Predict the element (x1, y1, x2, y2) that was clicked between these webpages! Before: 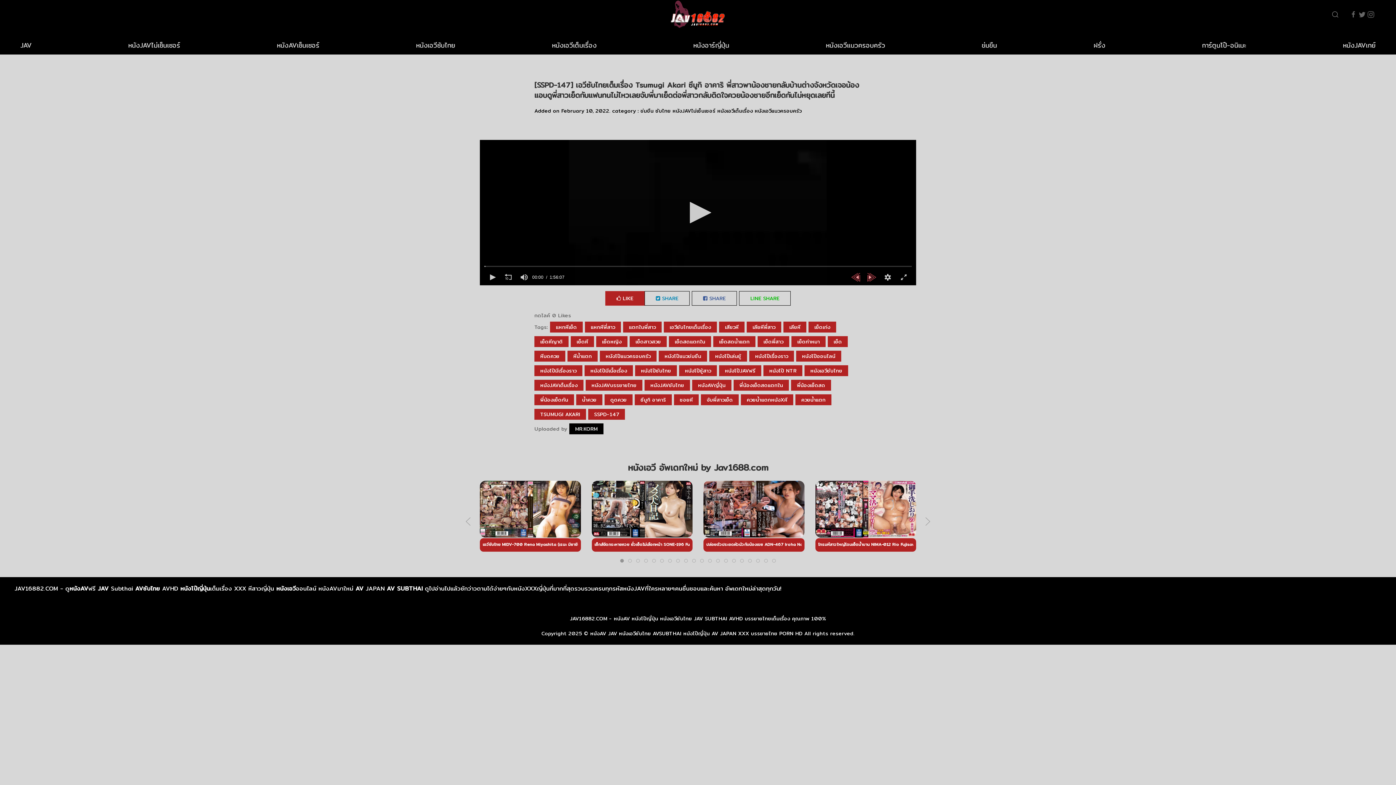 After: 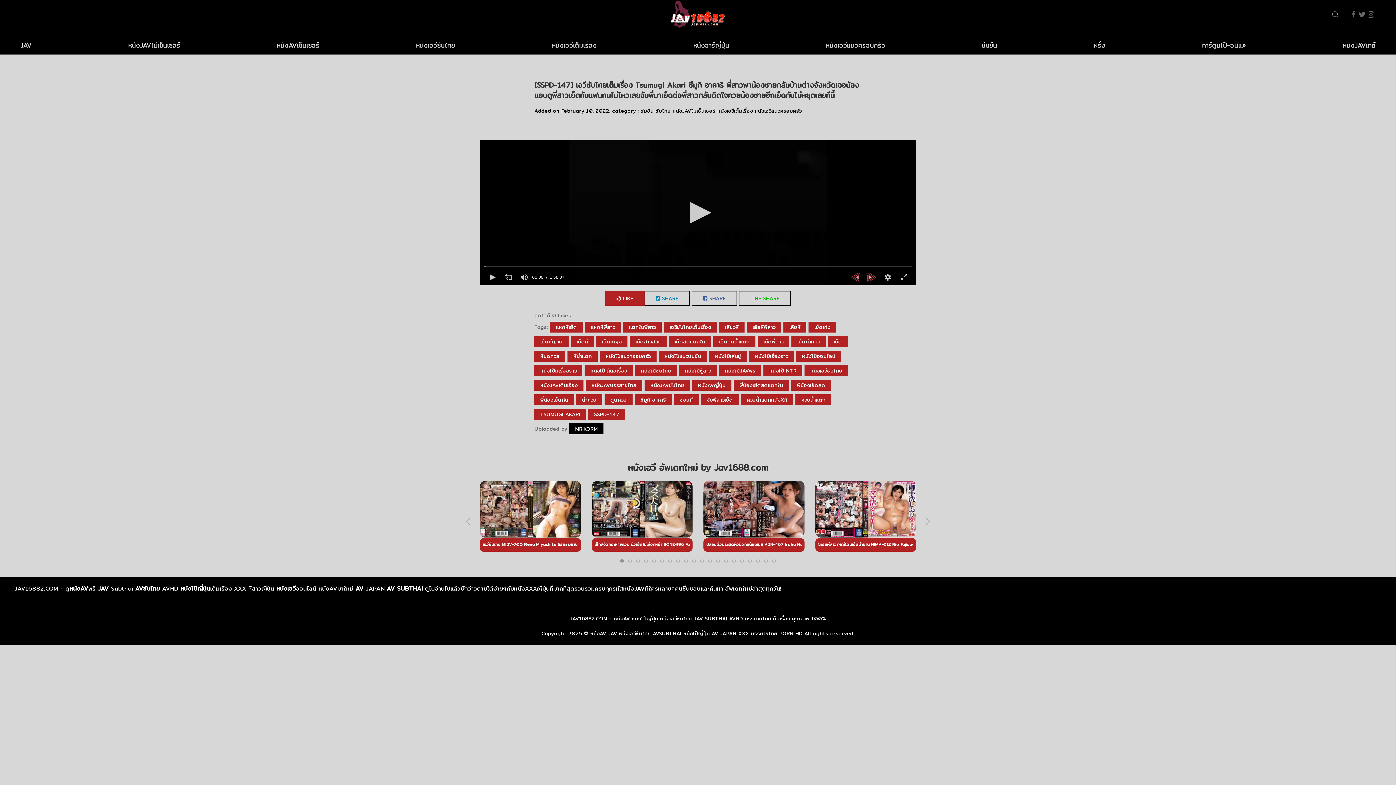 Action: bbox: (620, 559, 624, 562)